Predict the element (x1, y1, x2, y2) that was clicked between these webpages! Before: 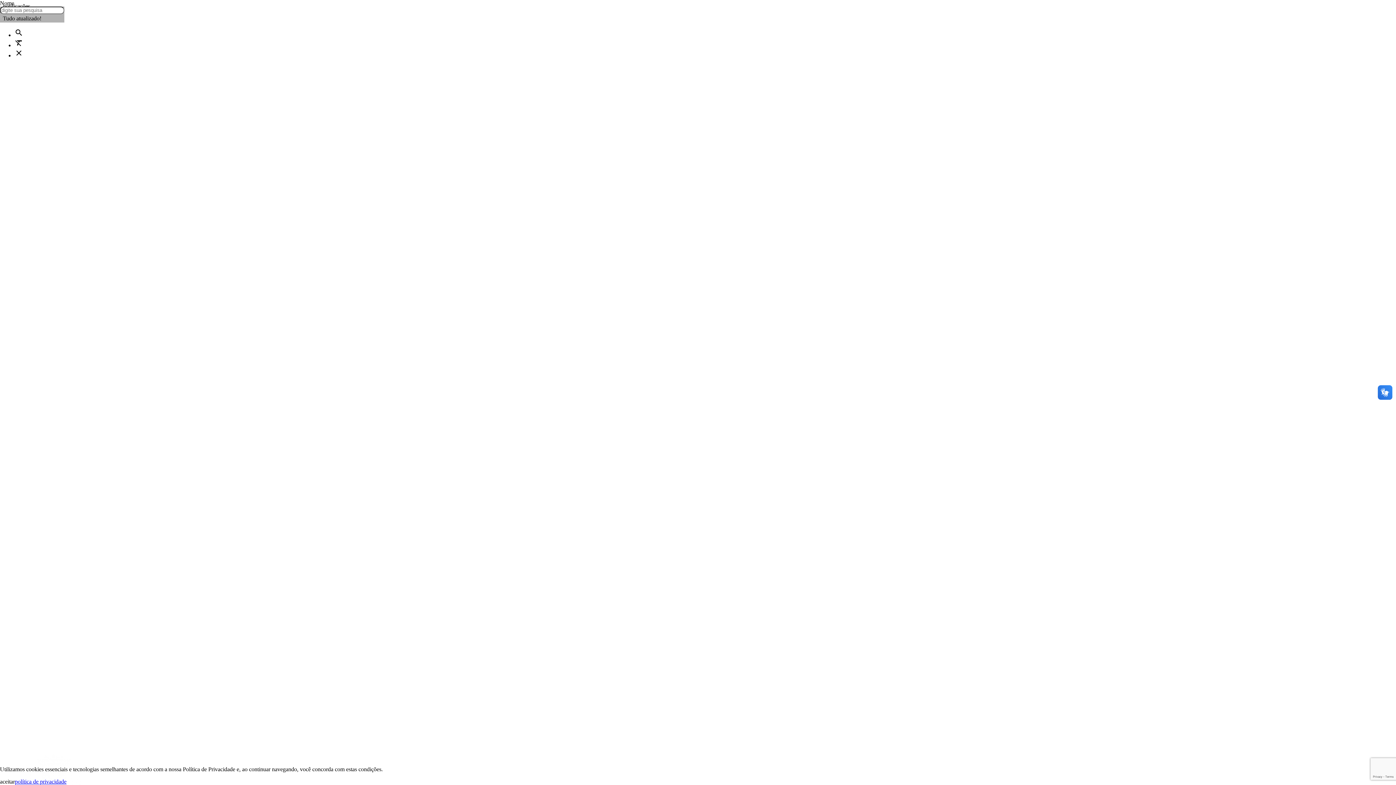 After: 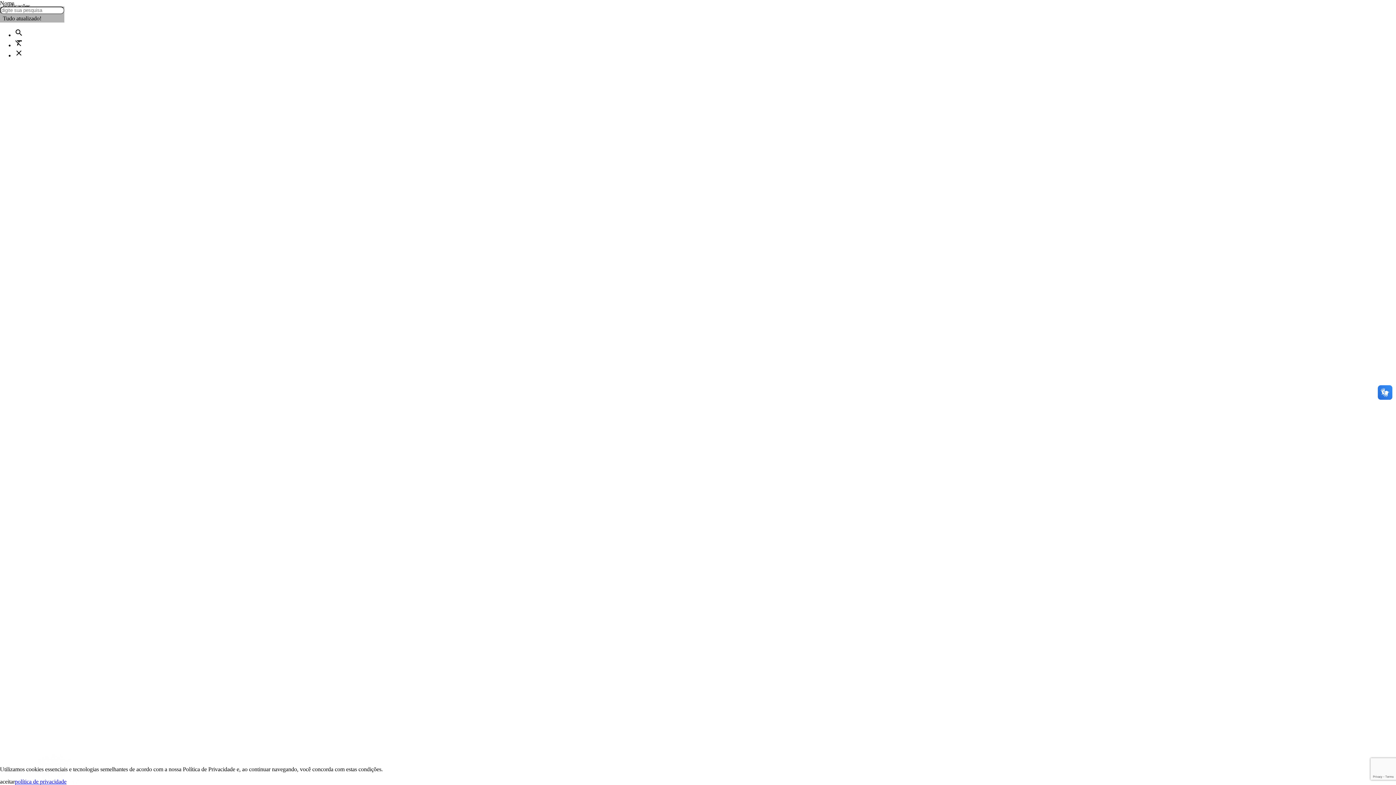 Action: label: política de privacidade bbox: (14, 778, 66, 785)